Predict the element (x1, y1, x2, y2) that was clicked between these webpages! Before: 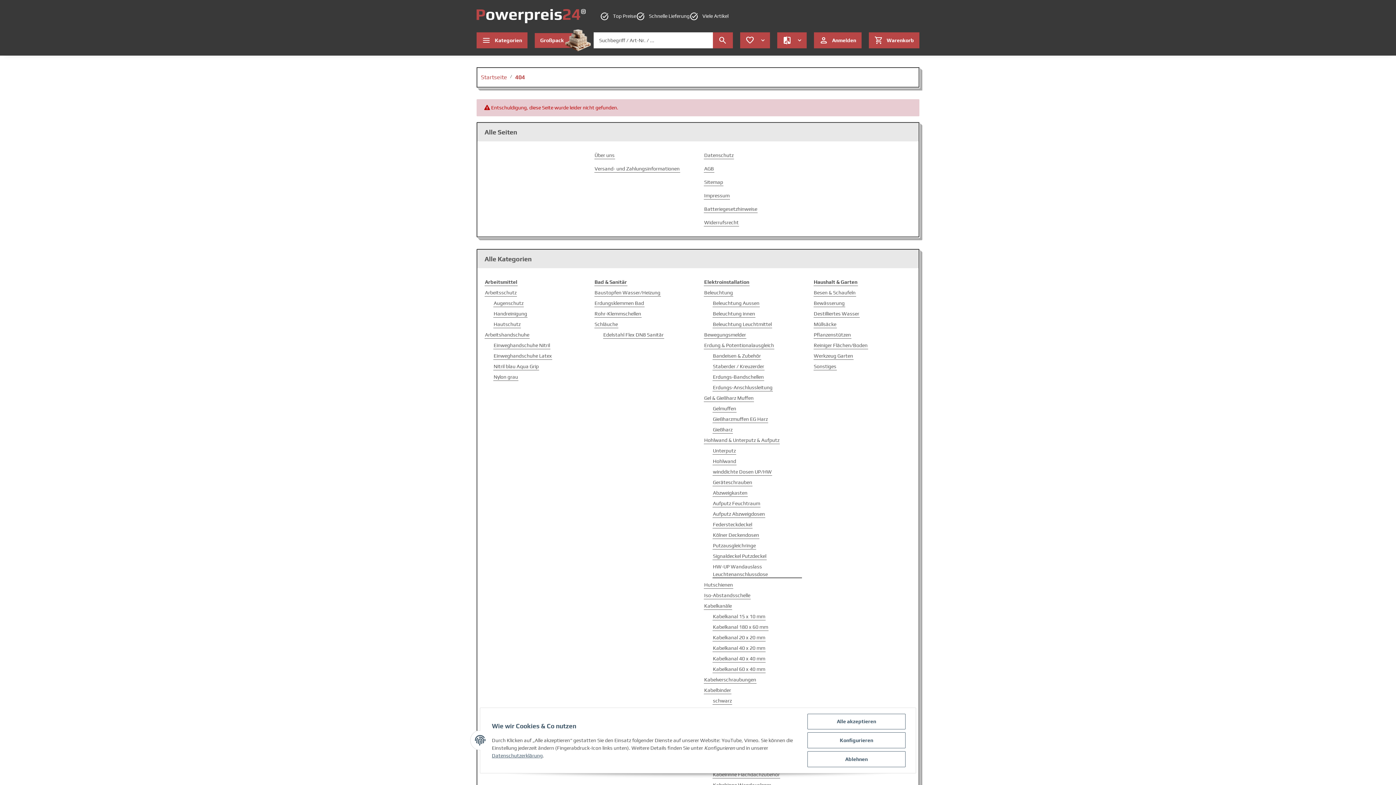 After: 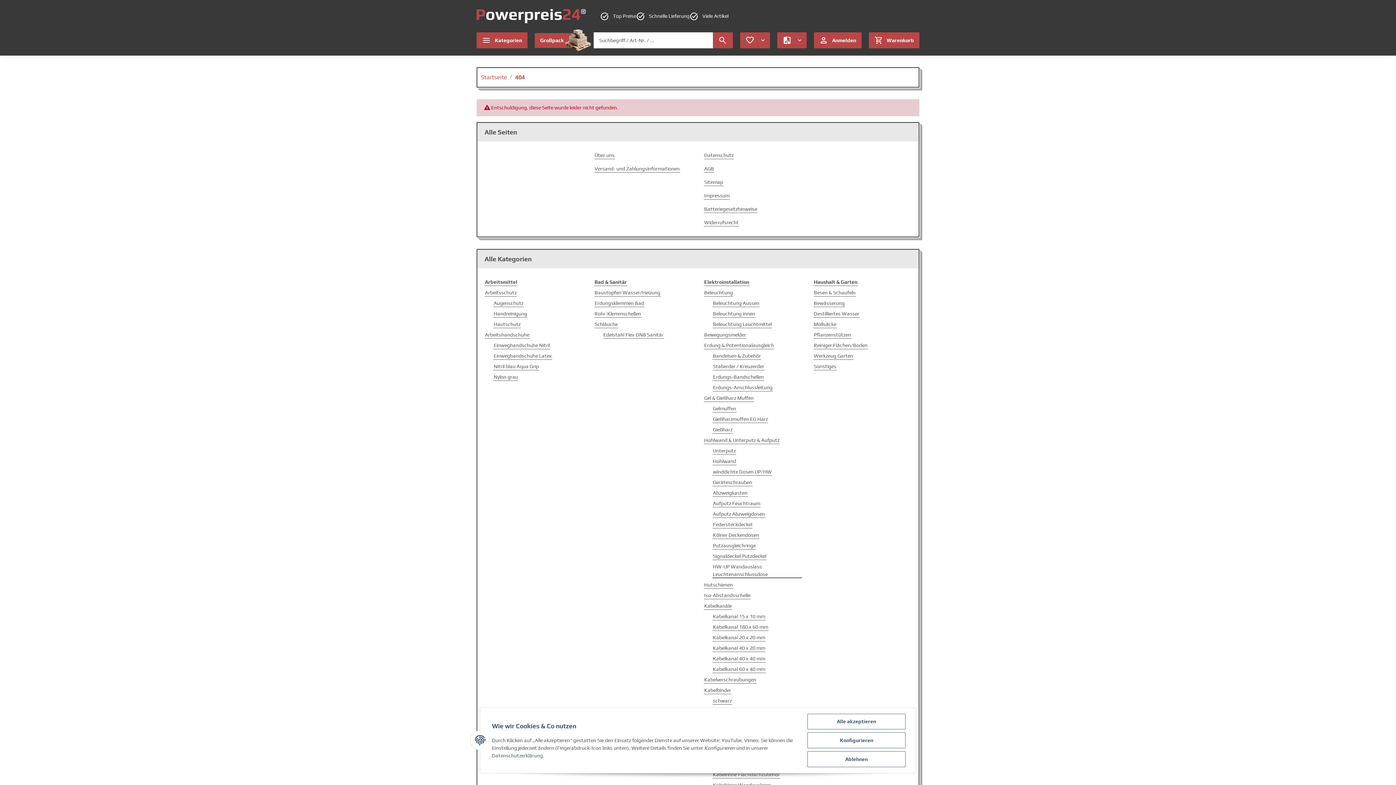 Action: label: Datenschutzerklärung bbox: (492, 753, 542, 758)